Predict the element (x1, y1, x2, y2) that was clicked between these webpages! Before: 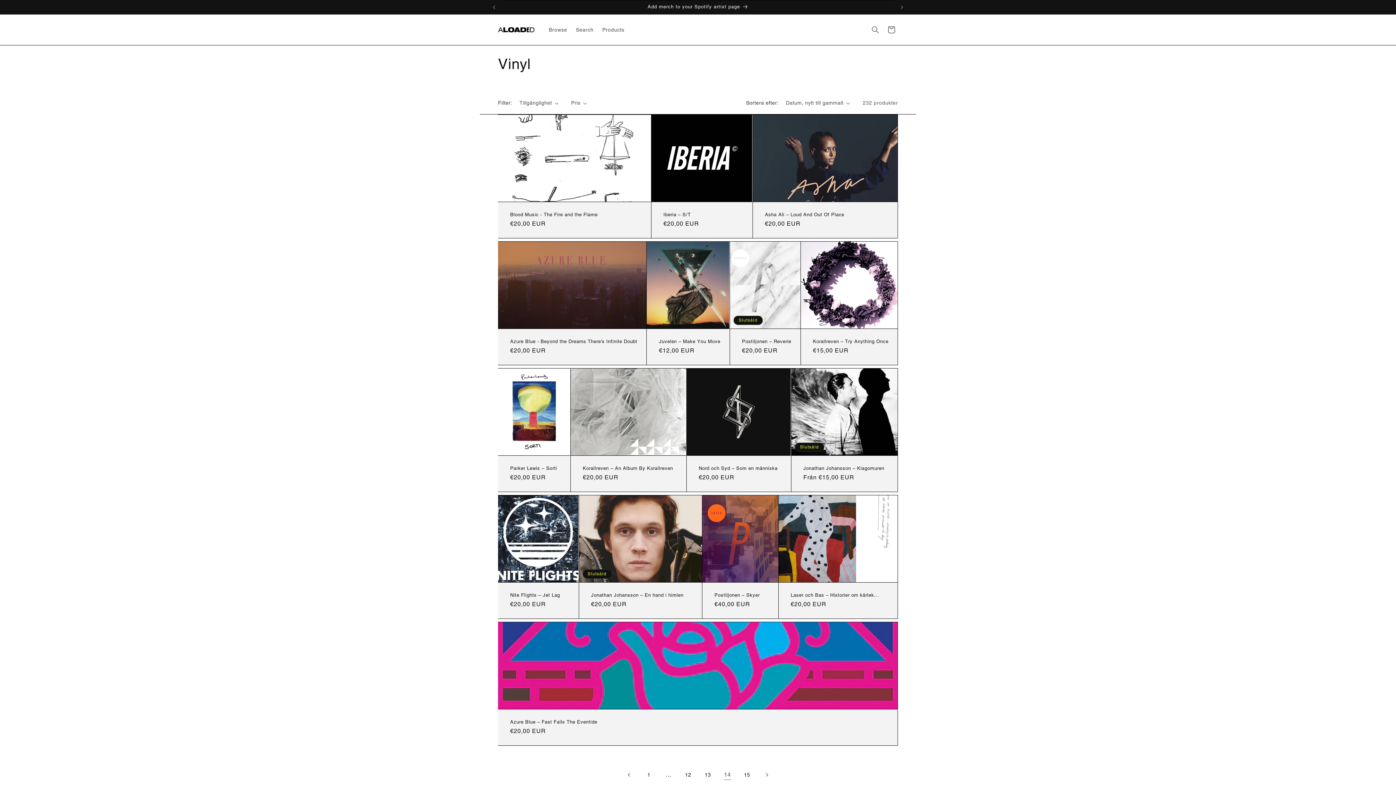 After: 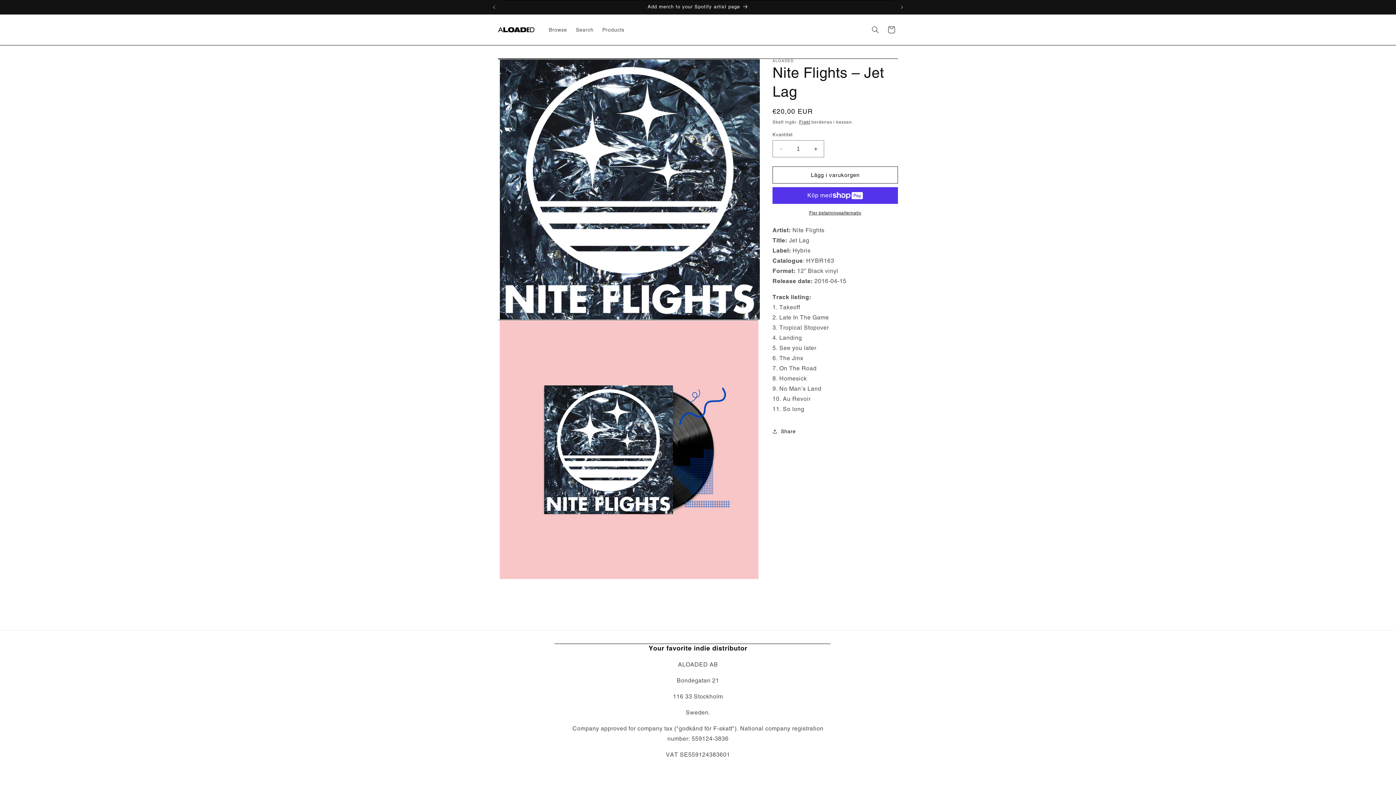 Action: bbox: (510, 592, 571, 598) label: Nite Flights – Jet Lag